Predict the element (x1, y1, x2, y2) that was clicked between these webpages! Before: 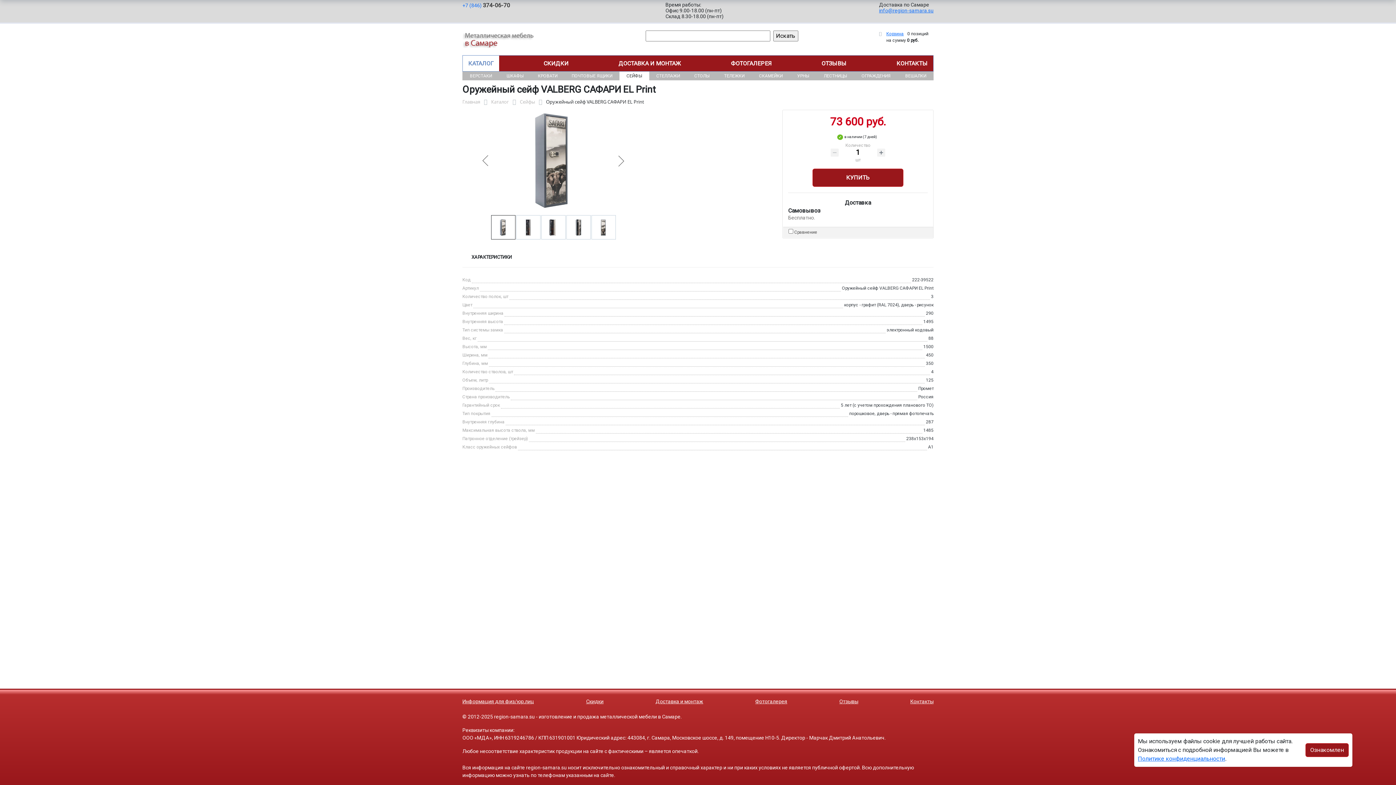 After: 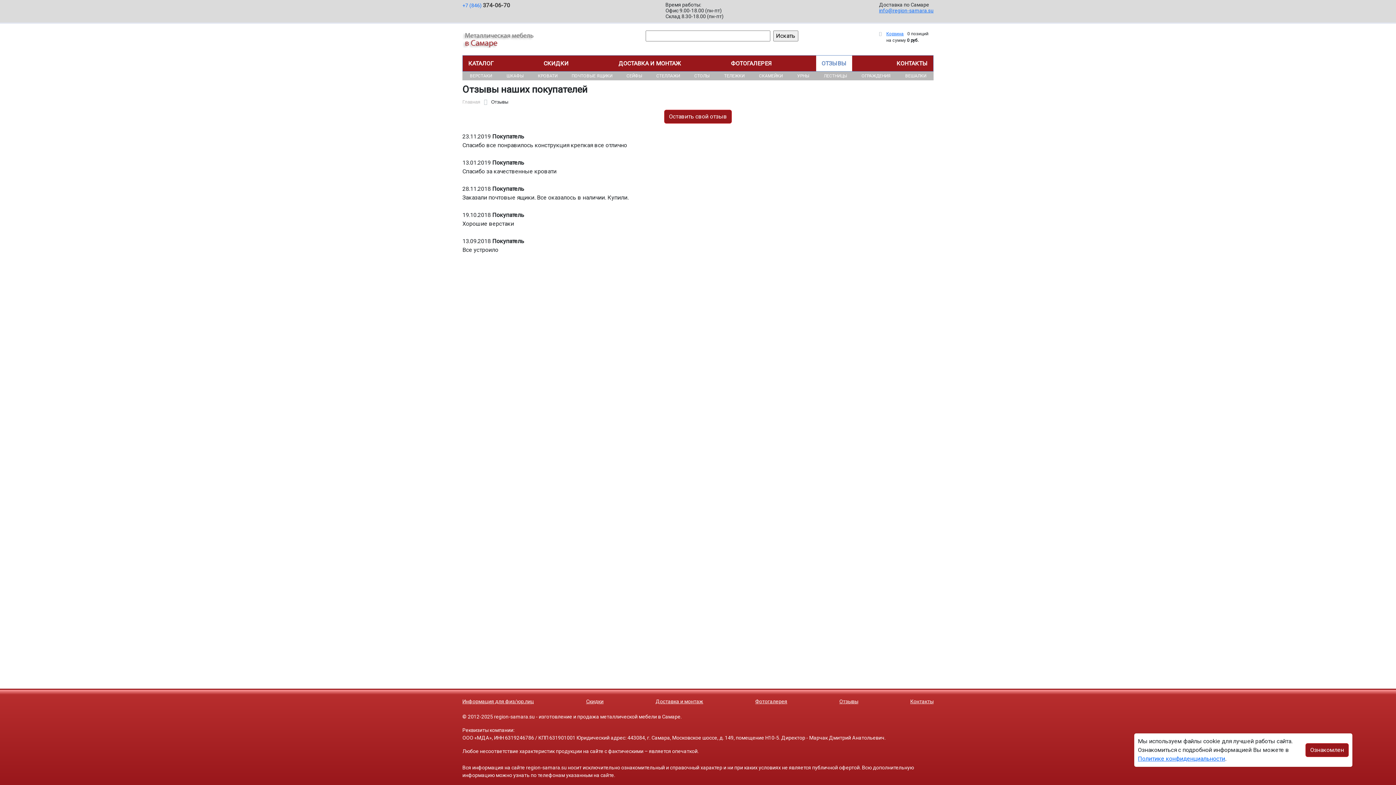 Action: bbox: (839, 698, 858, 704) label: Отзывы